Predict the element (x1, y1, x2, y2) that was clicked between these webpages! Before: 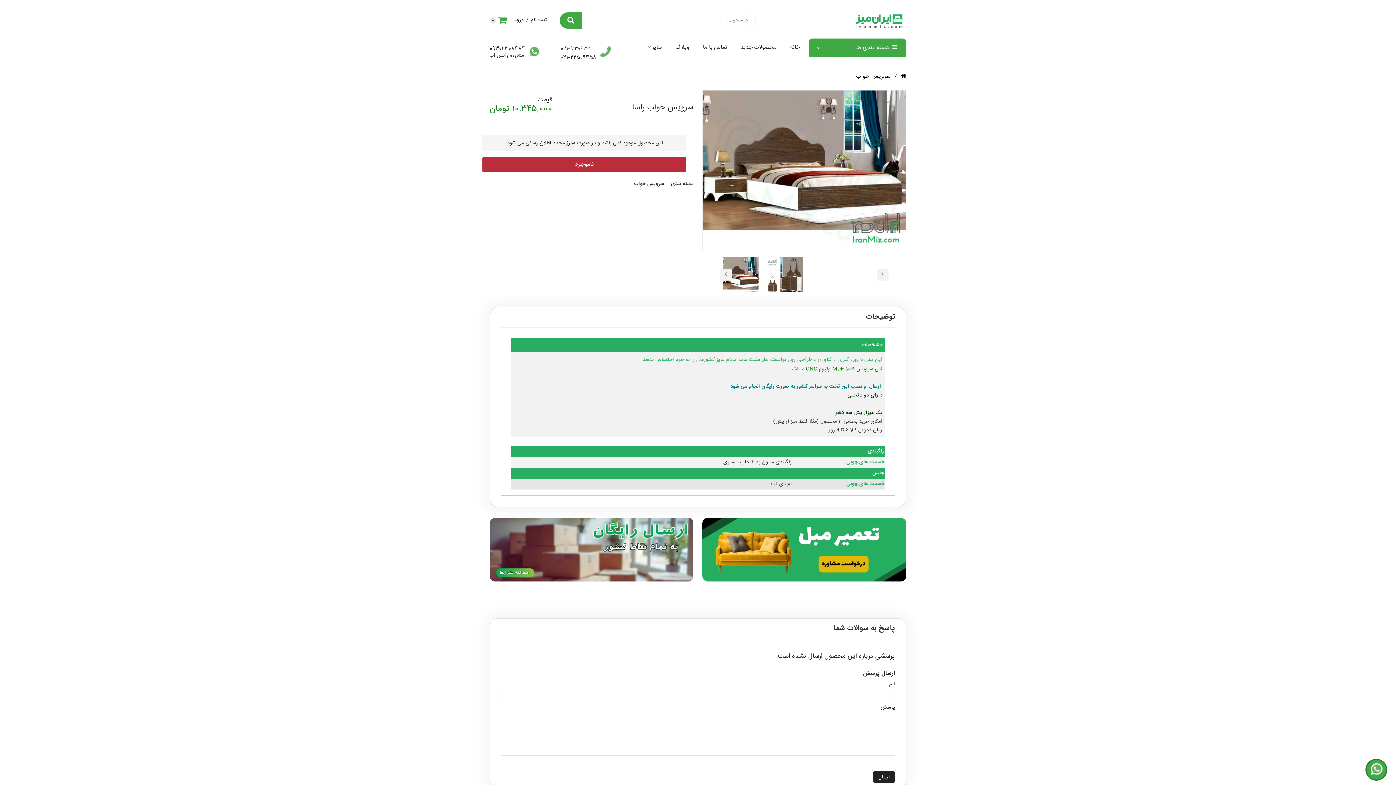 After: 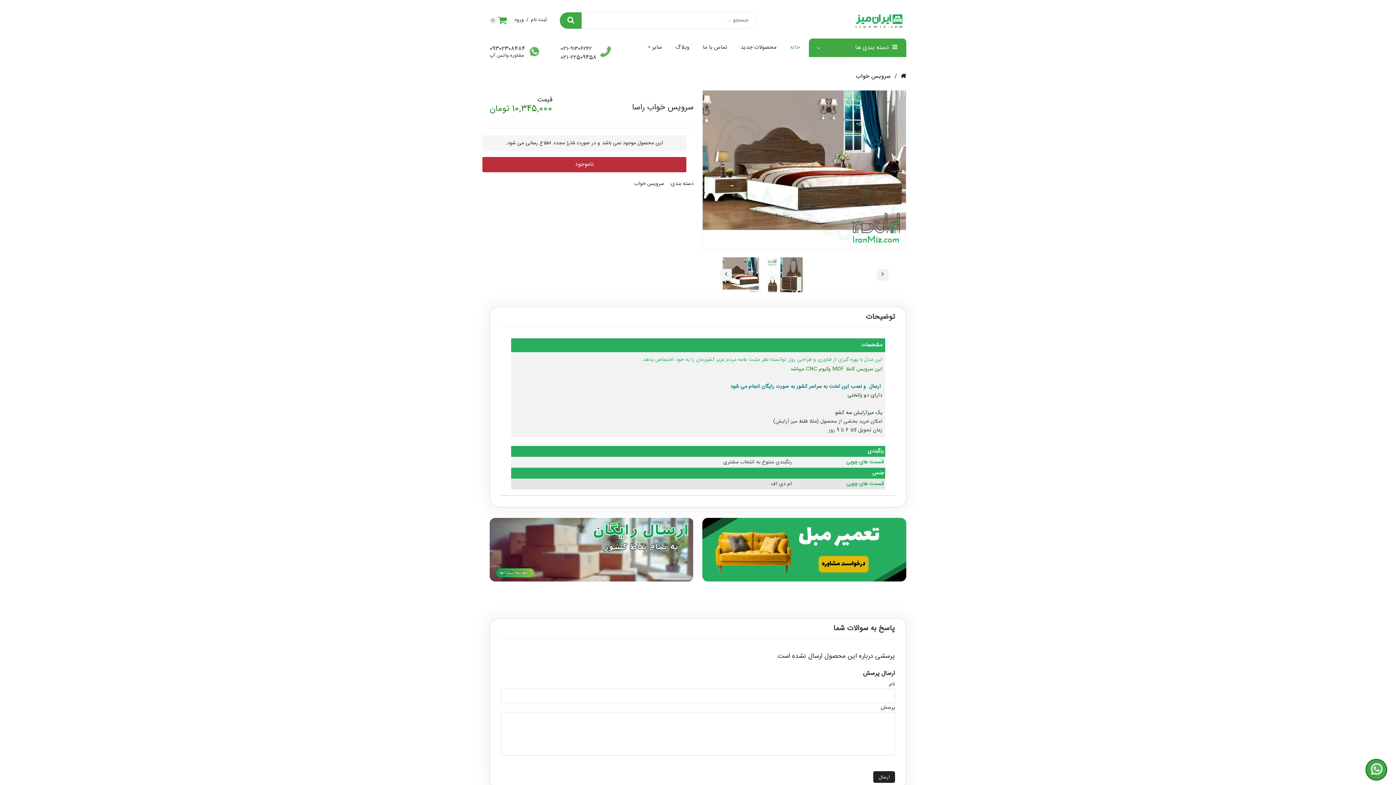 Action: label: خانه bbox: (790, 38, 800, 56)